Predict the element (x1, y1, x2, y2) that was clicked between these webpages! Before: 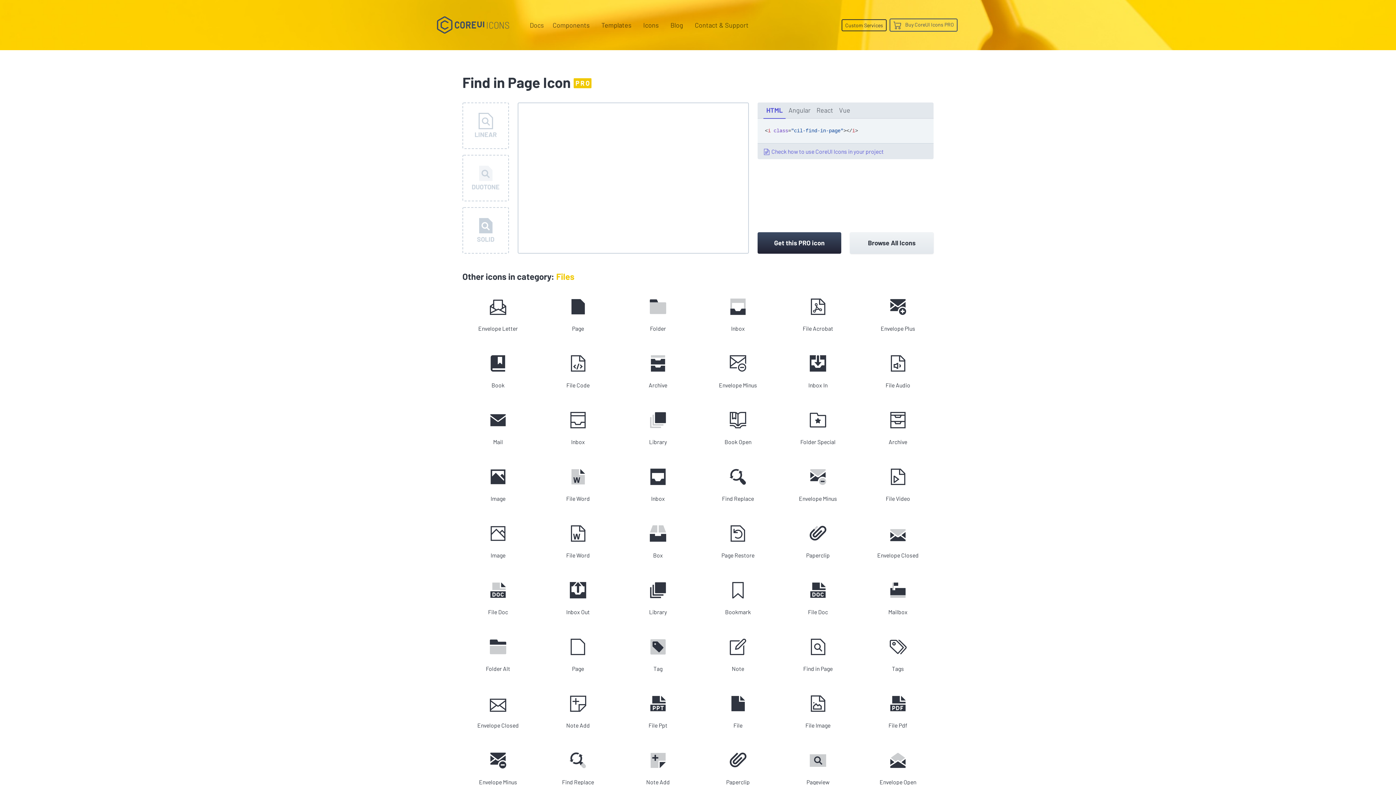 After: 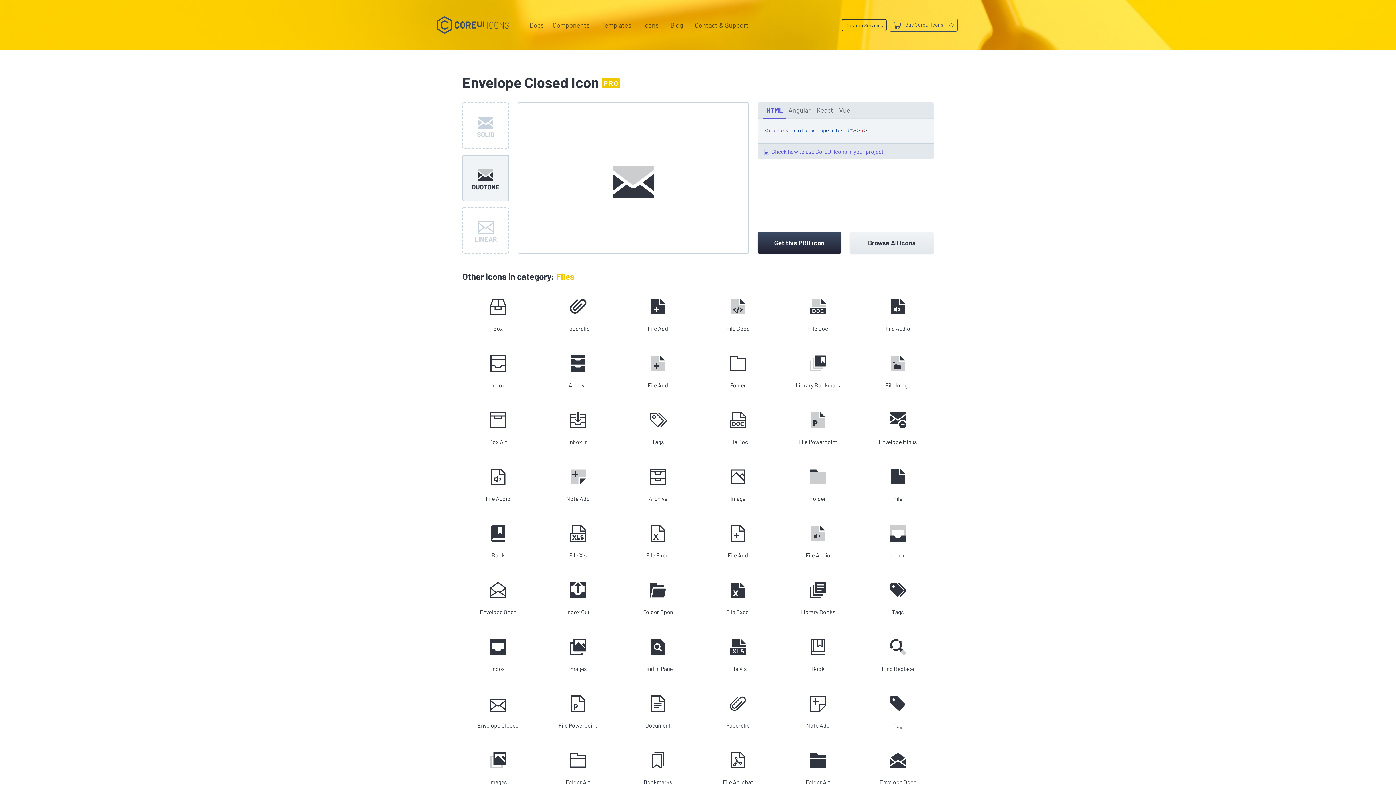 Action: bbox: (862, 511, 933, 568) label: Envelope Closed